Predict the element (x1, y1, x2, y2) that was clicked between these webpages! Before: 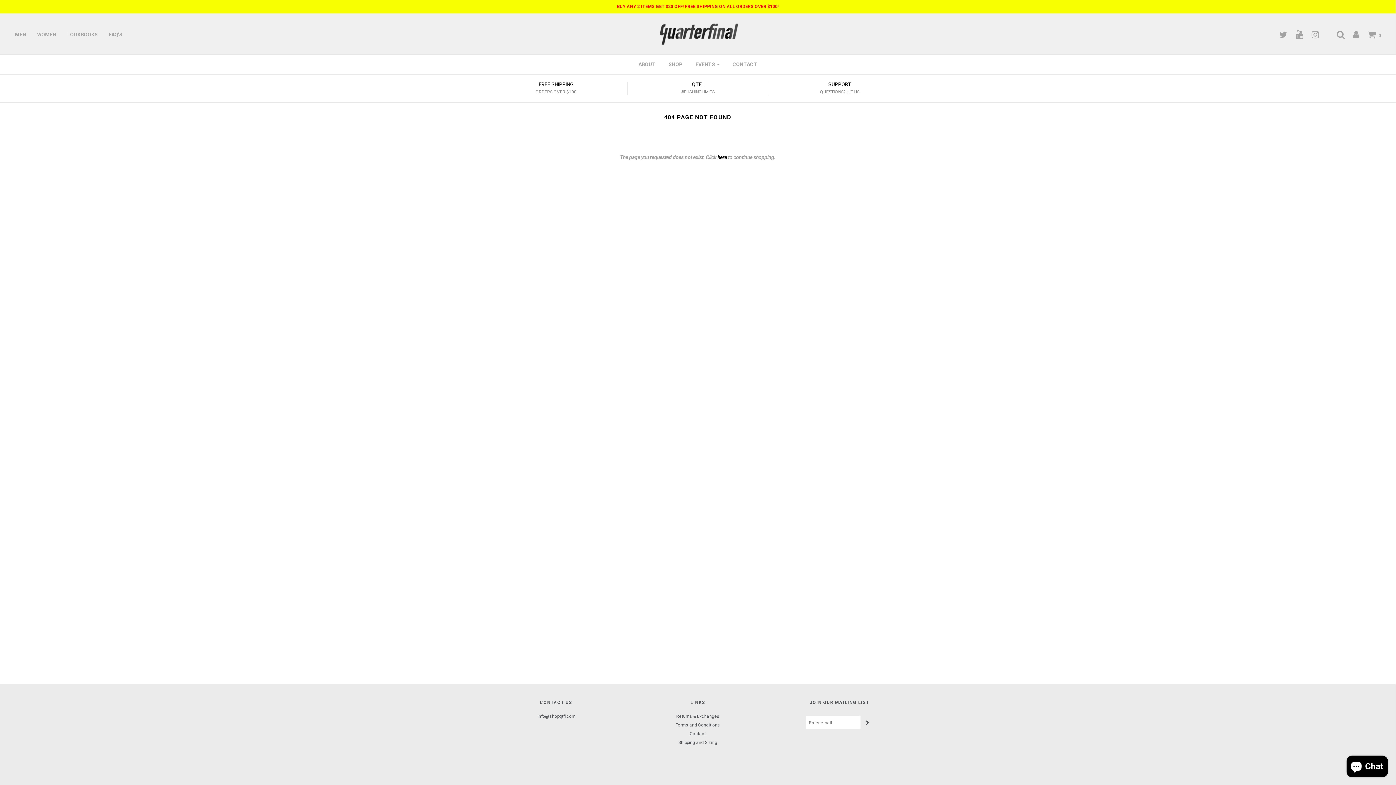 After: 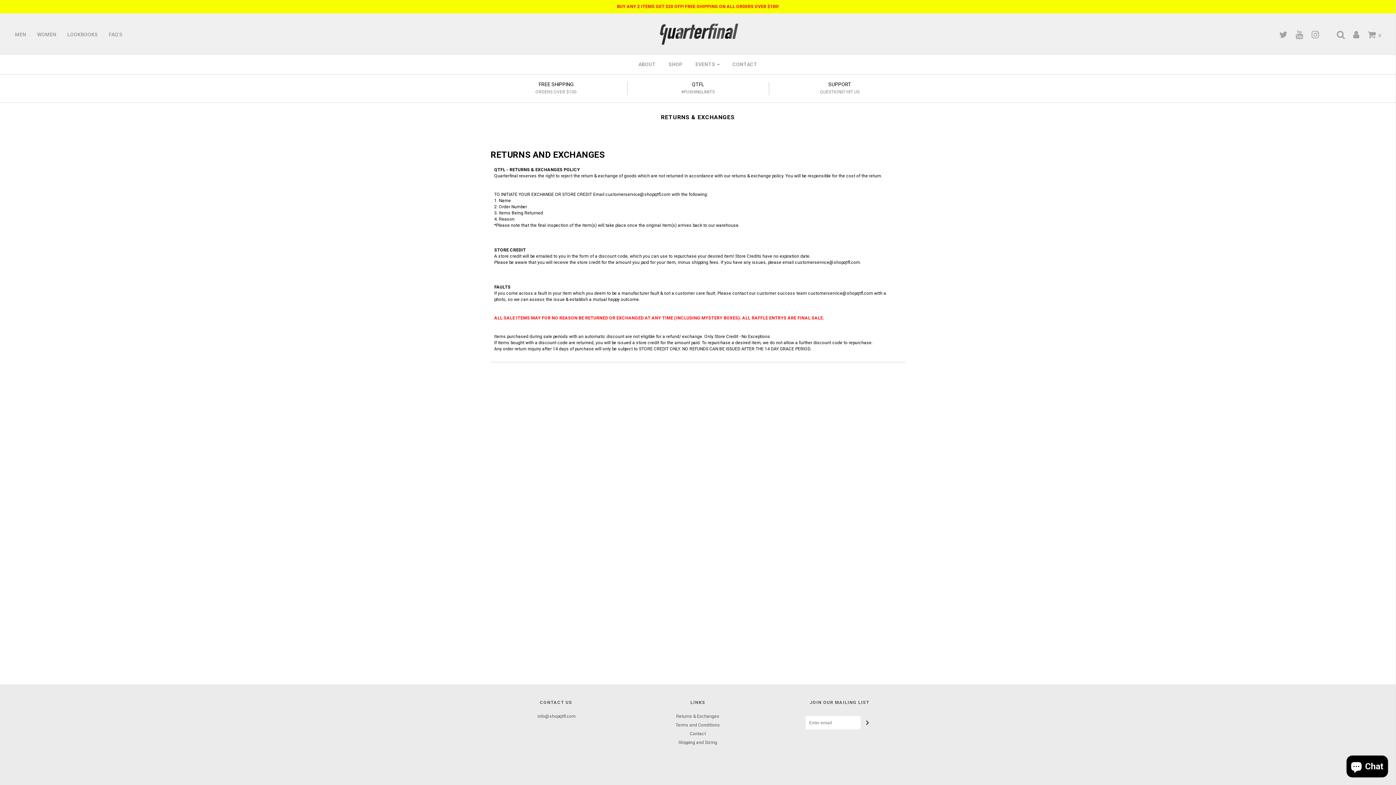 Action: bbox: (676, 714, 719, 719) label: Returns & Exchanges